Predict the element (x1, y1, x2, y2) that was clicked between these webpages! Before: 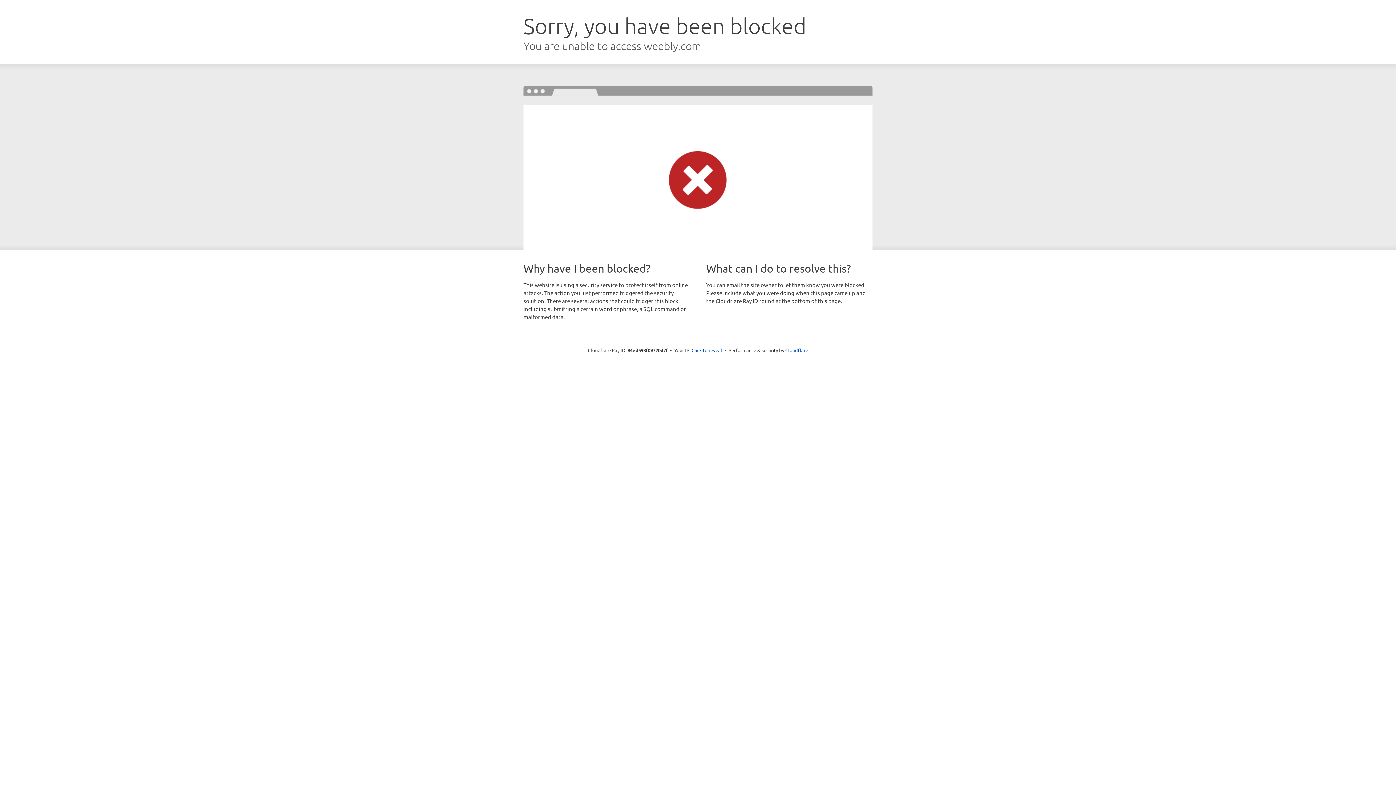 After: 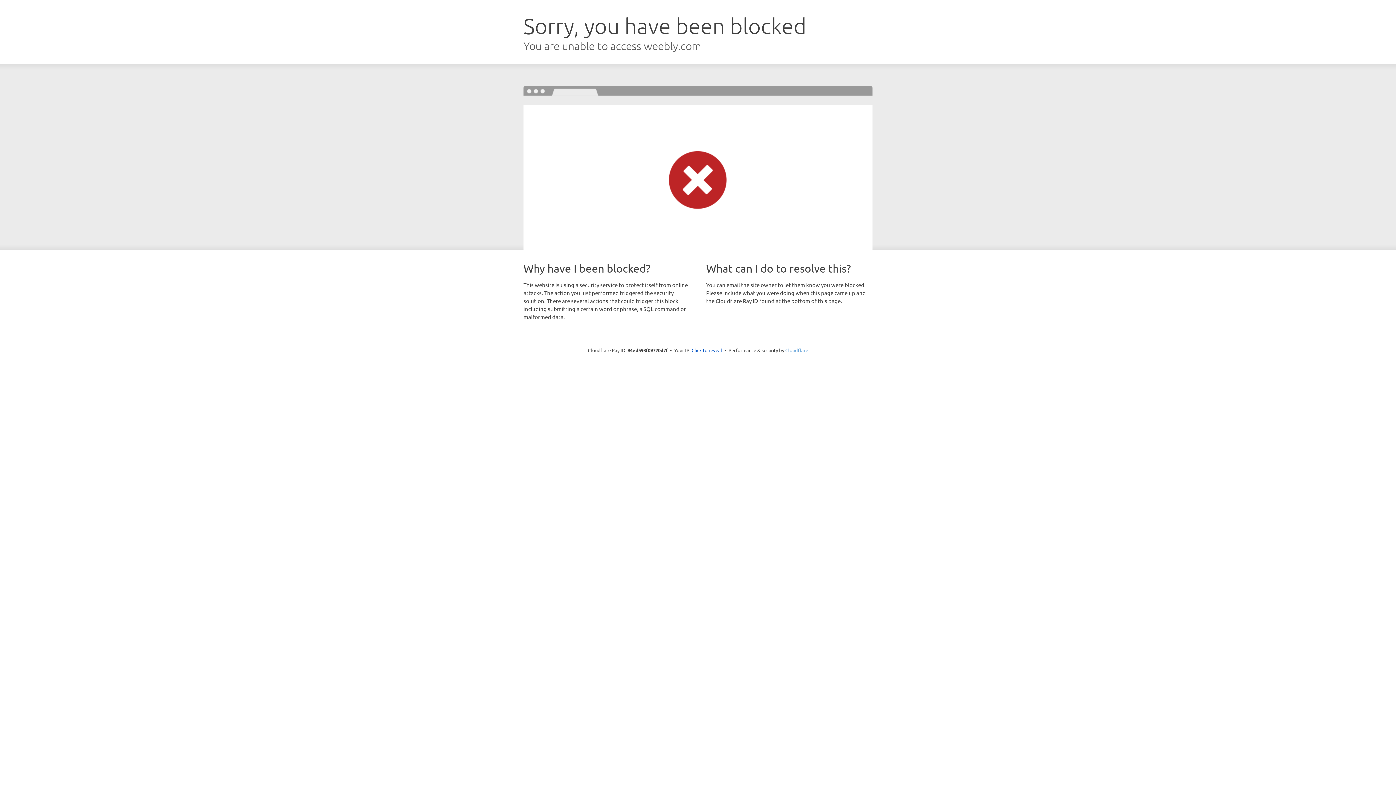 Action: bbox: (785, 347, 808, 353) label: Cloudflare